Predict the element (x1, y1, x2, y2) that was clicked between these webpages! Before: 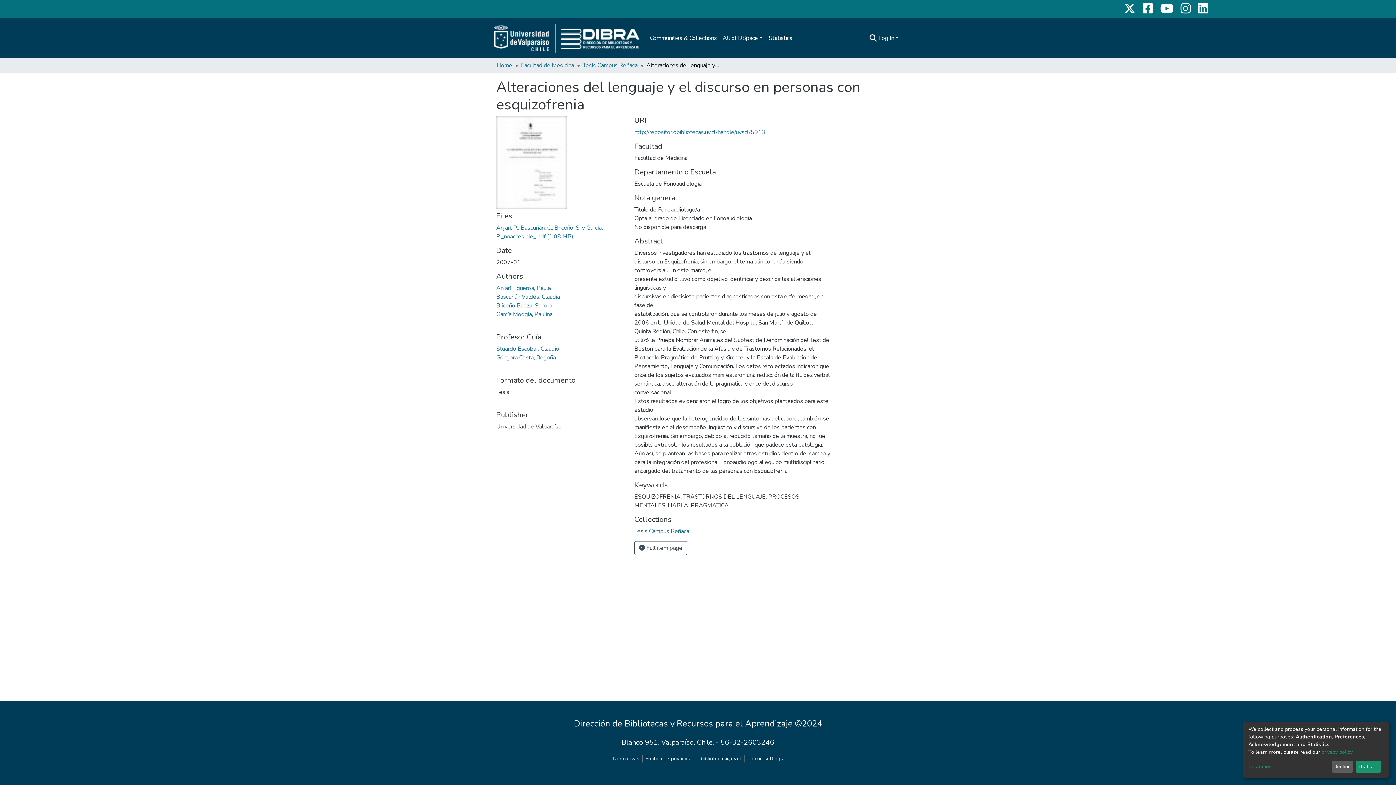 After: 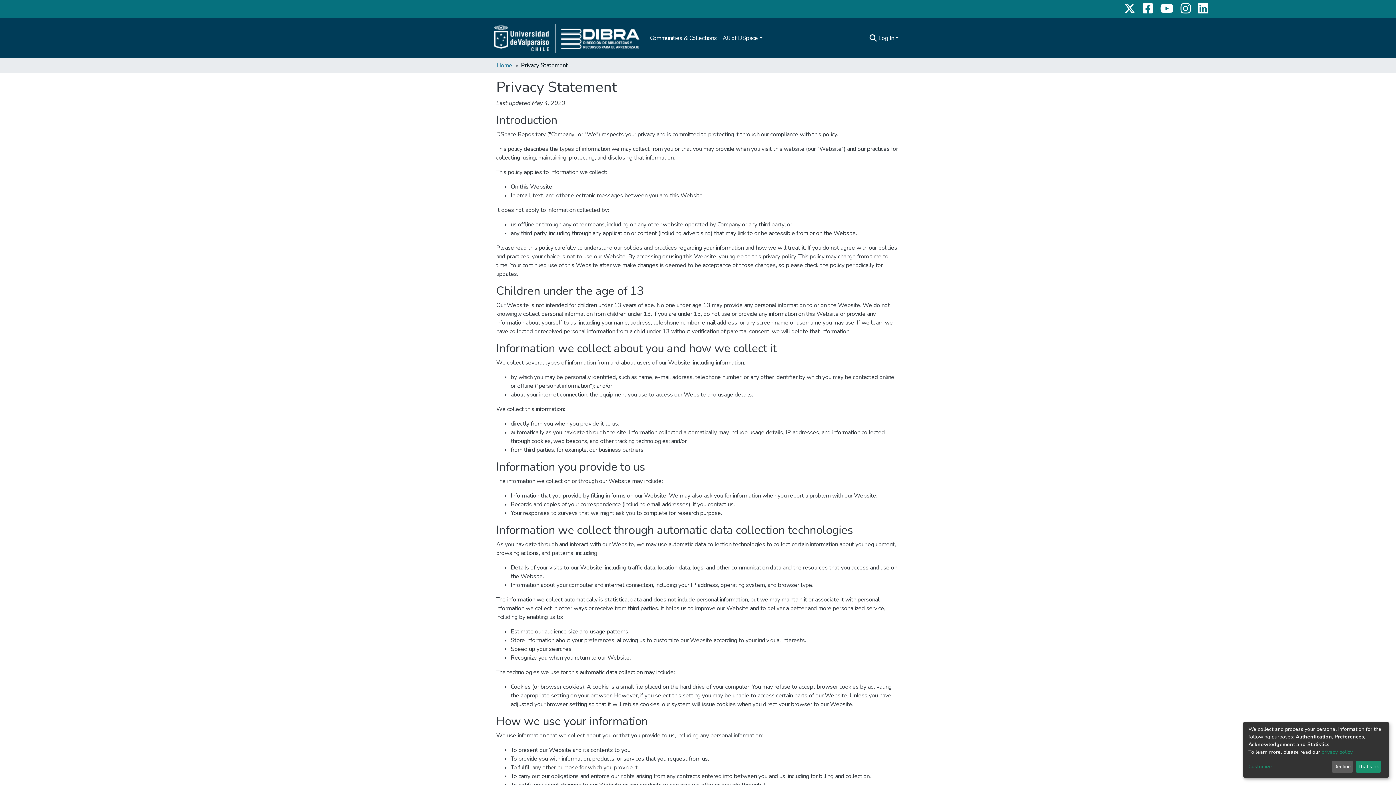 Action: label: privacy policy bbox: (1321, 749, 1352, 755)